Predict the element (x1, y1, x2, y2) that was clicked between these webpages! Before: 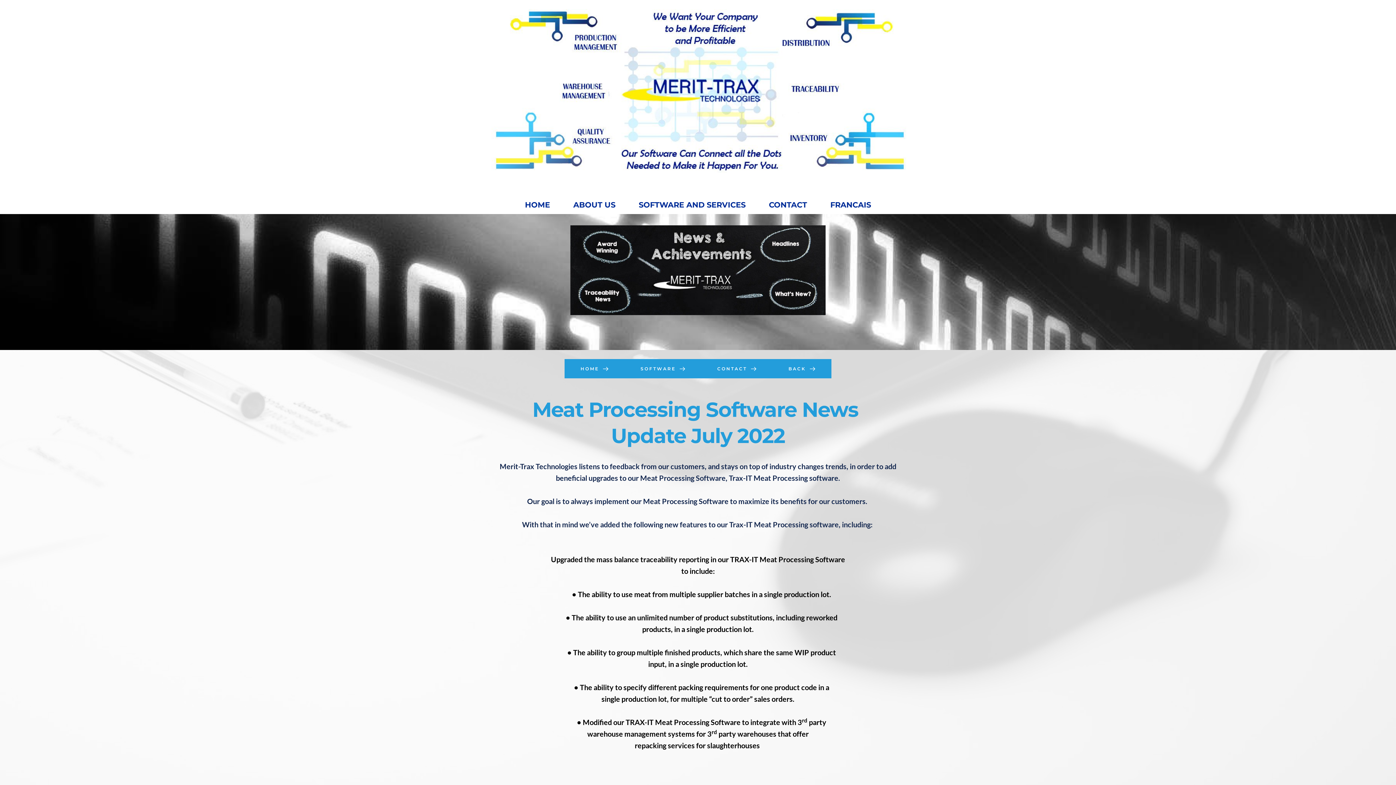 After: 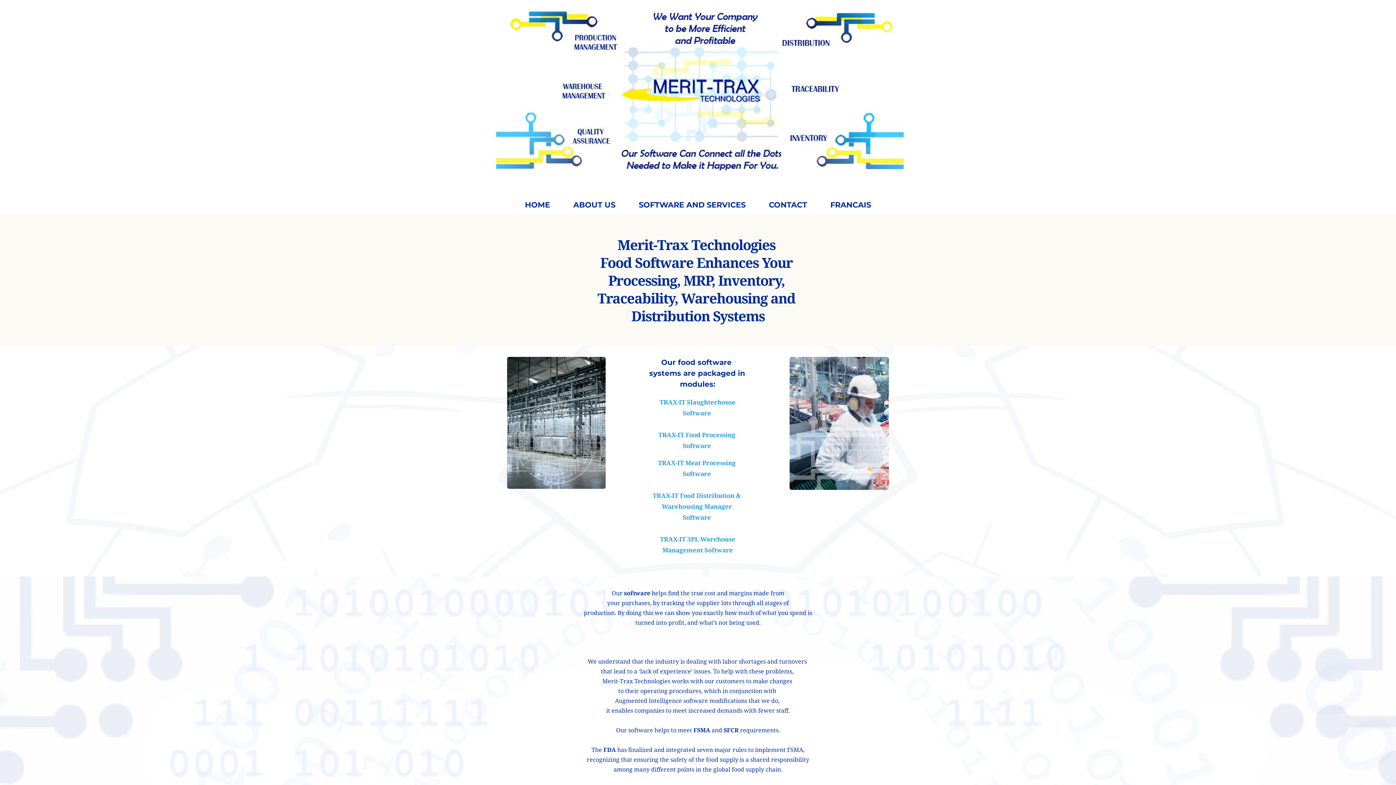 Action: label: HOME bbox: (523, 199, 552, 210)